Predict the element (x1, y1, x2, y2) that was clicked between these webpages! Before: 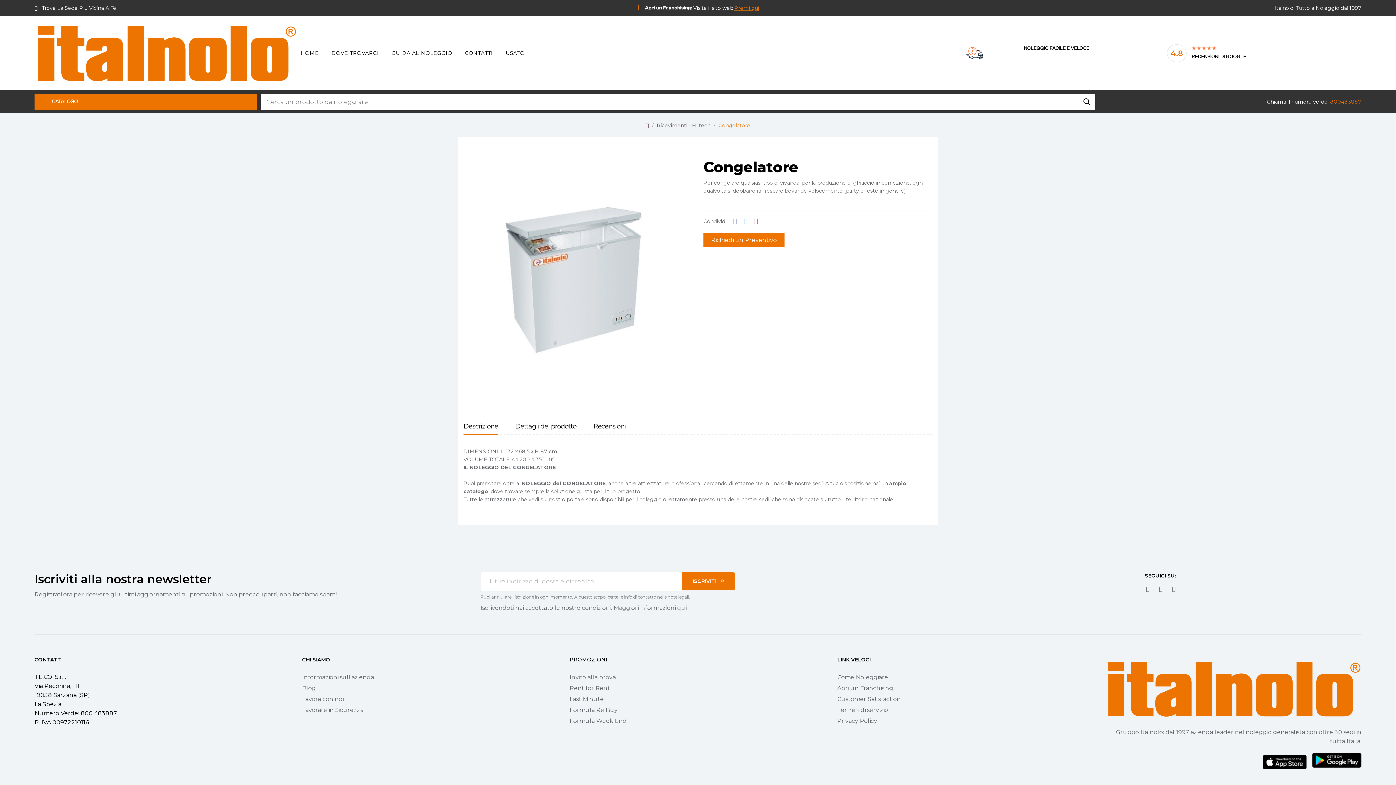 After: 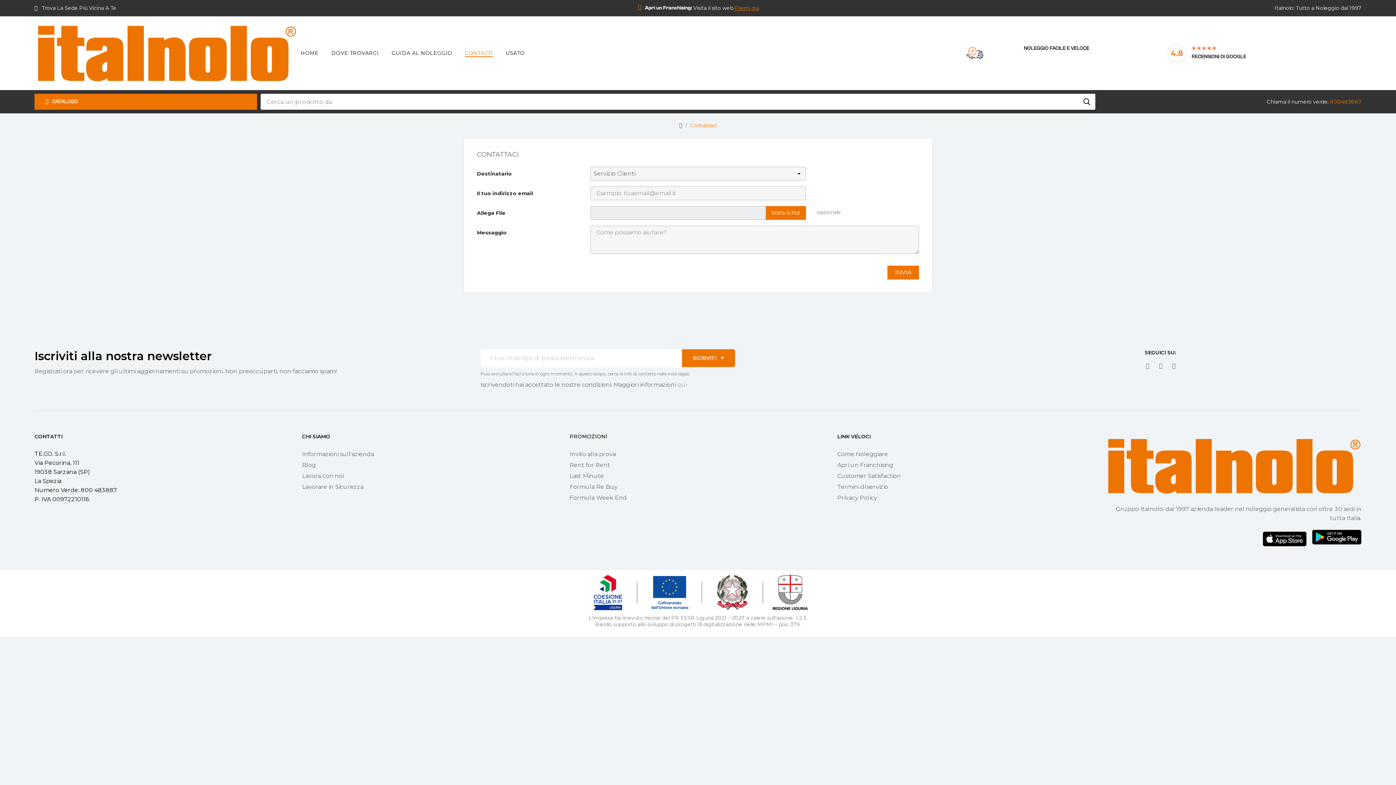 Action: label: CONTATTI bbox: (465, 42, 493, 63)